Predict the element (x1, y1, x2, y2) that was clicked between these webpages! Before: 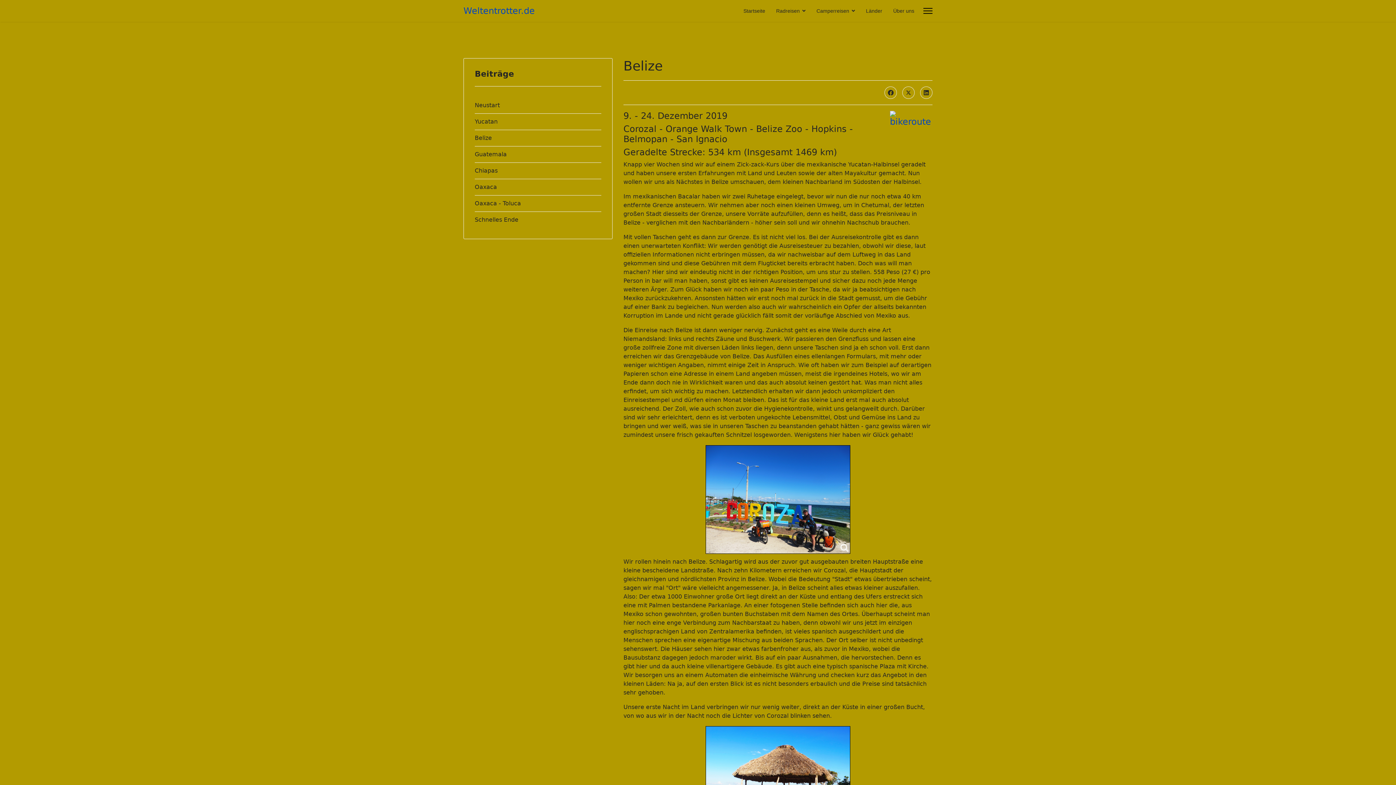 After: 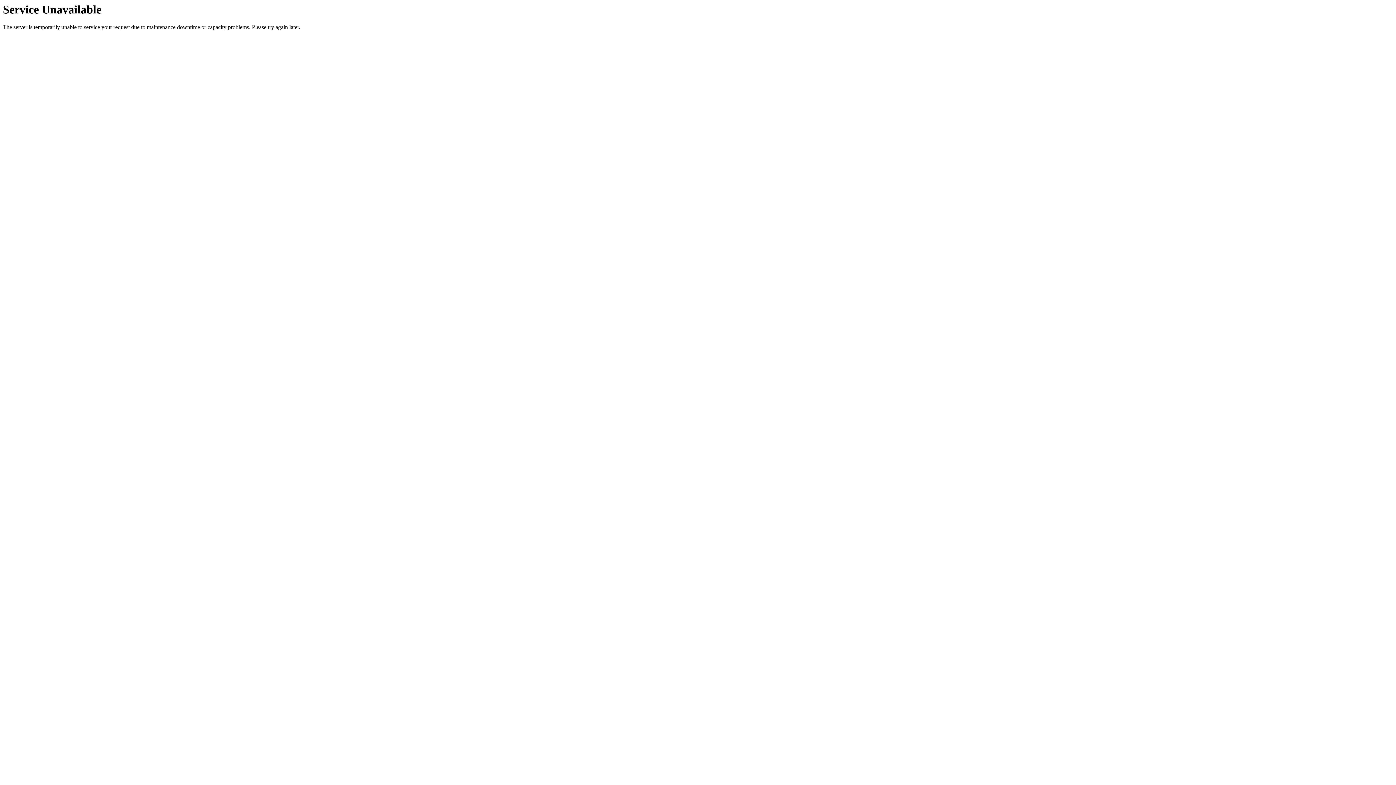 Action: label: Oaxaca - Toluca bbox: (474, 196, 601, 210)